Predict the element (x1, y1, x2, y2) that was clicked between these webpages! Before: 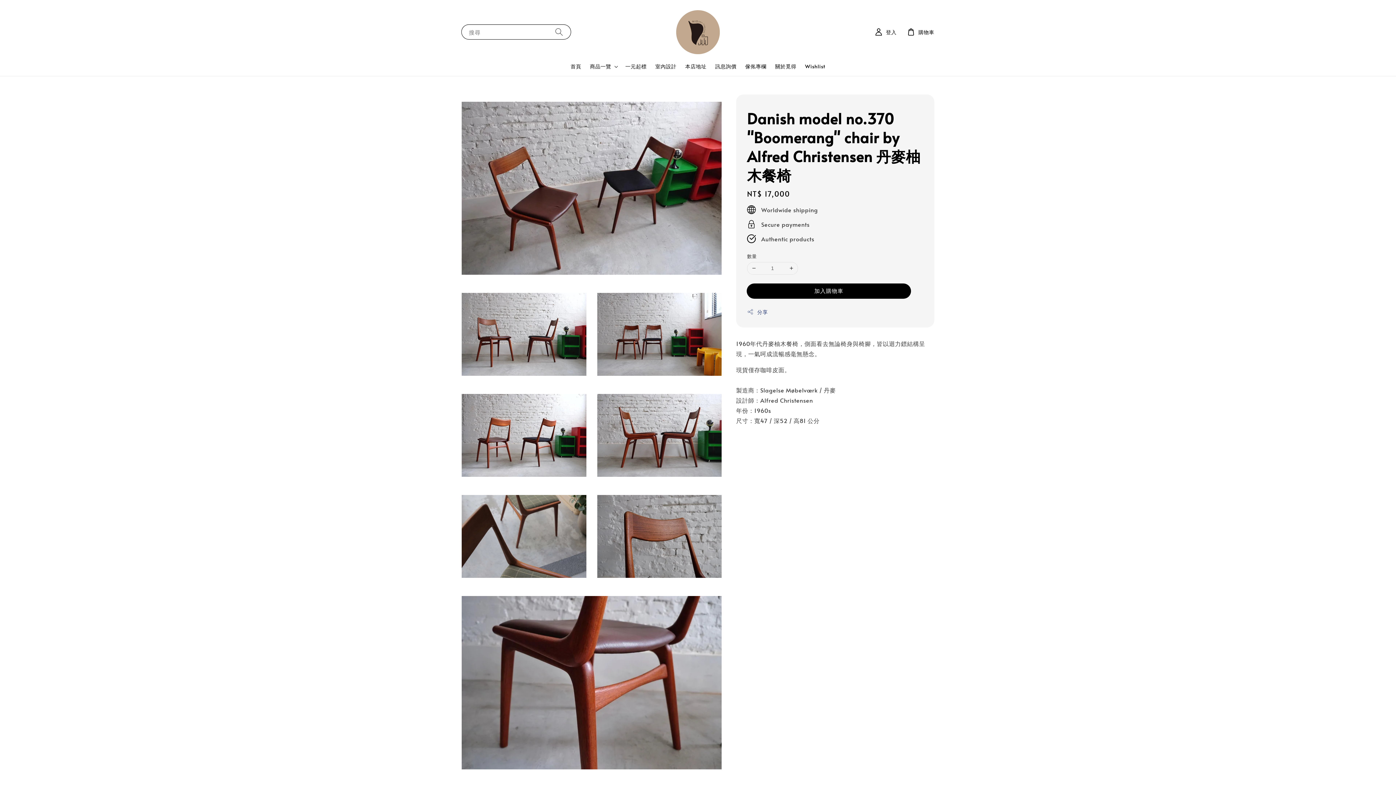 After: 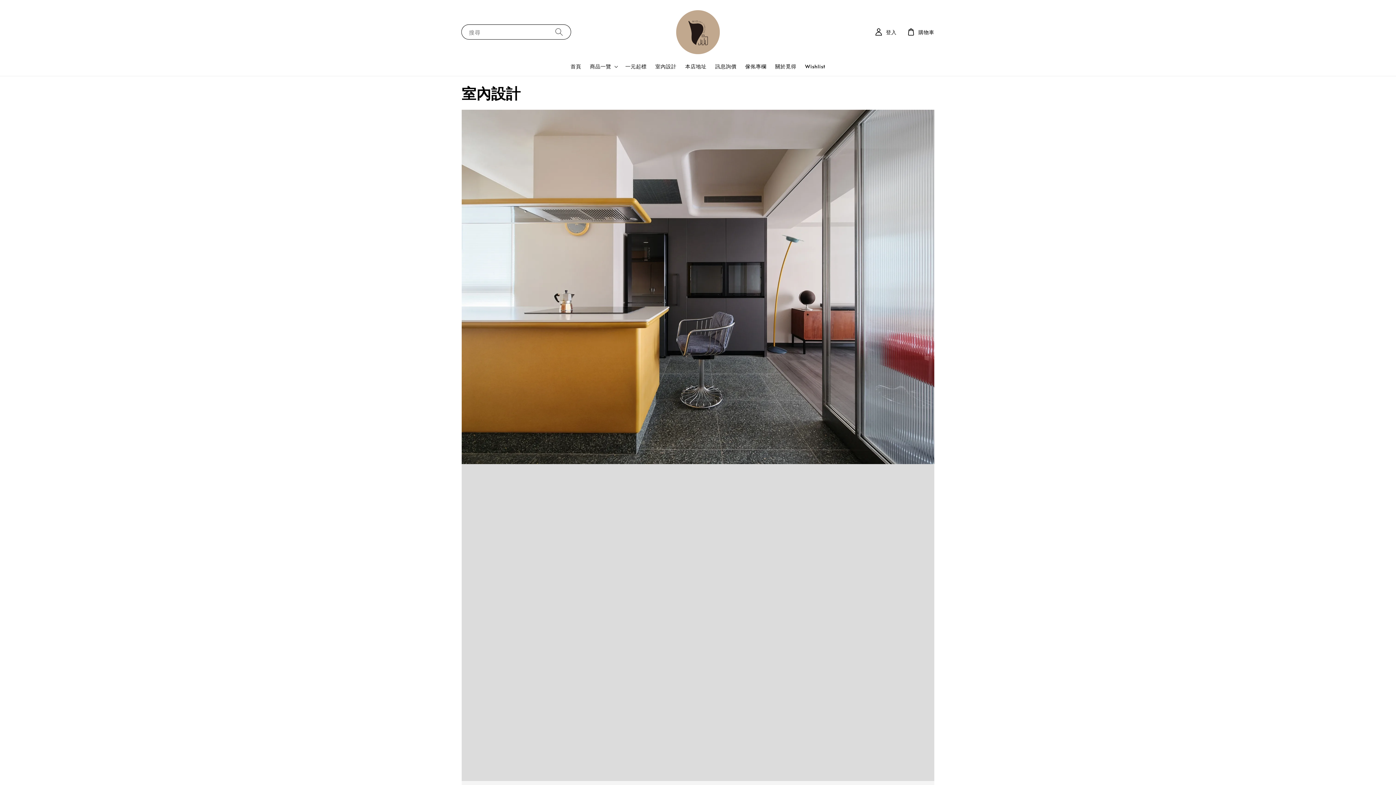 Action: label: 室內設計 bbox: (651, 58, 681, 74)